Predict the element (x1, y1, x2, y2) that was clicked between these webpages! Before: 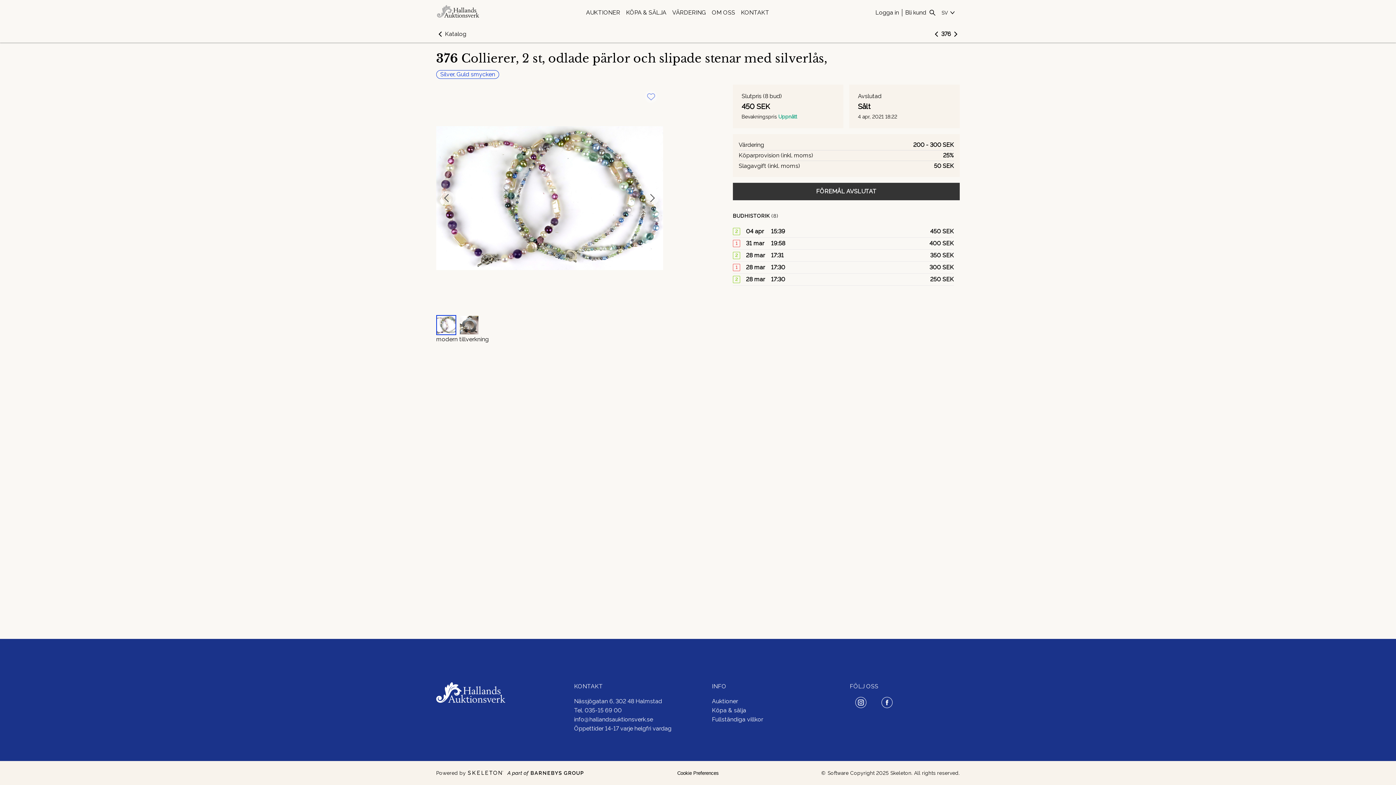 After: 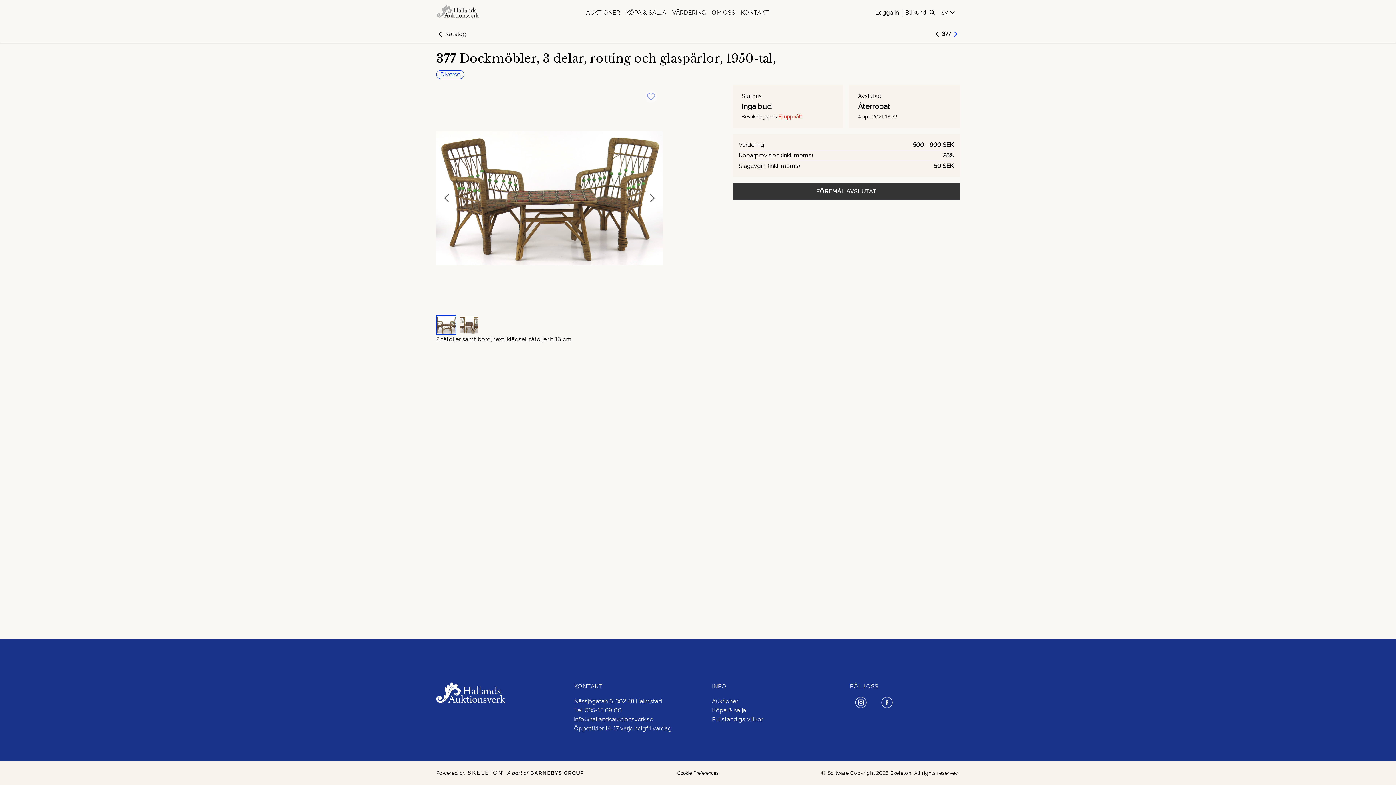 Action: bbox: (951, 29, 960, 38)